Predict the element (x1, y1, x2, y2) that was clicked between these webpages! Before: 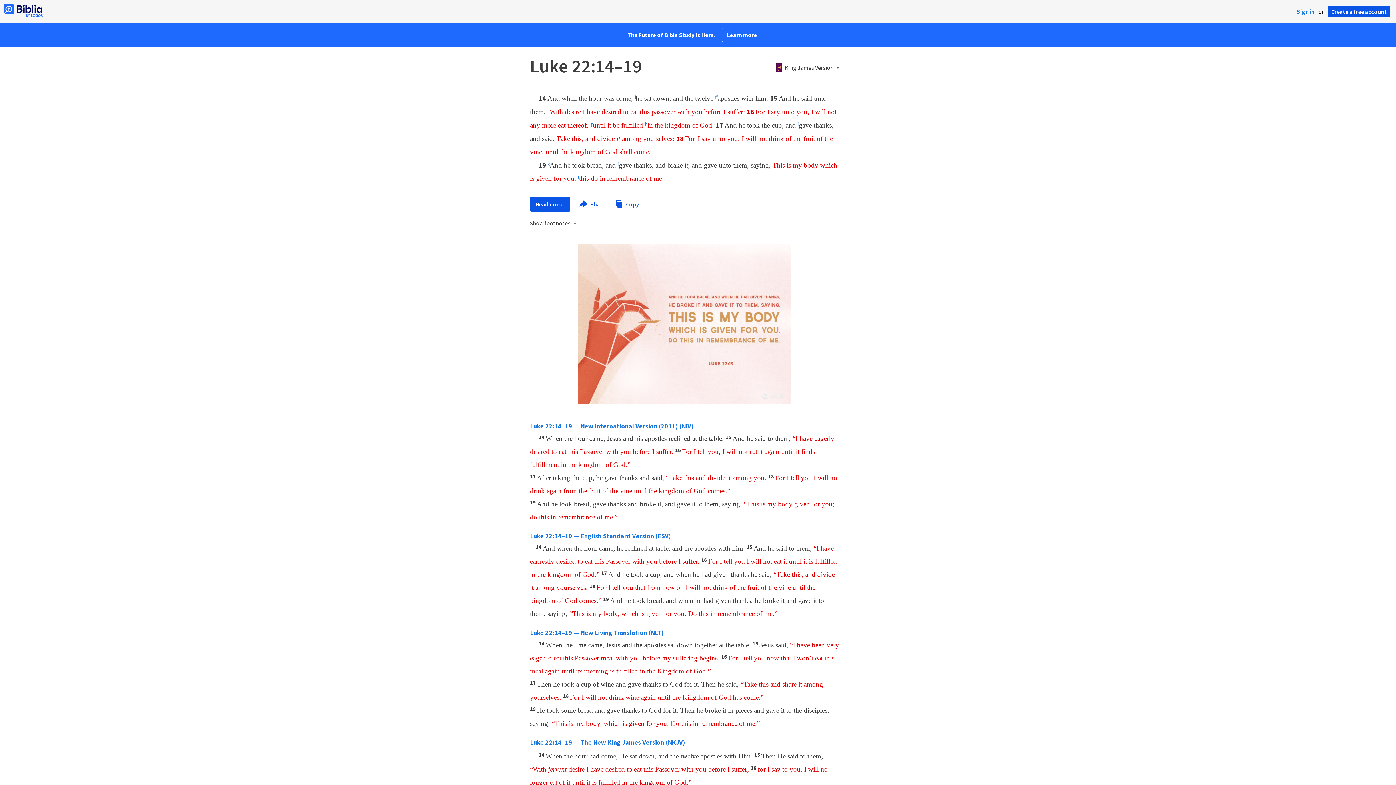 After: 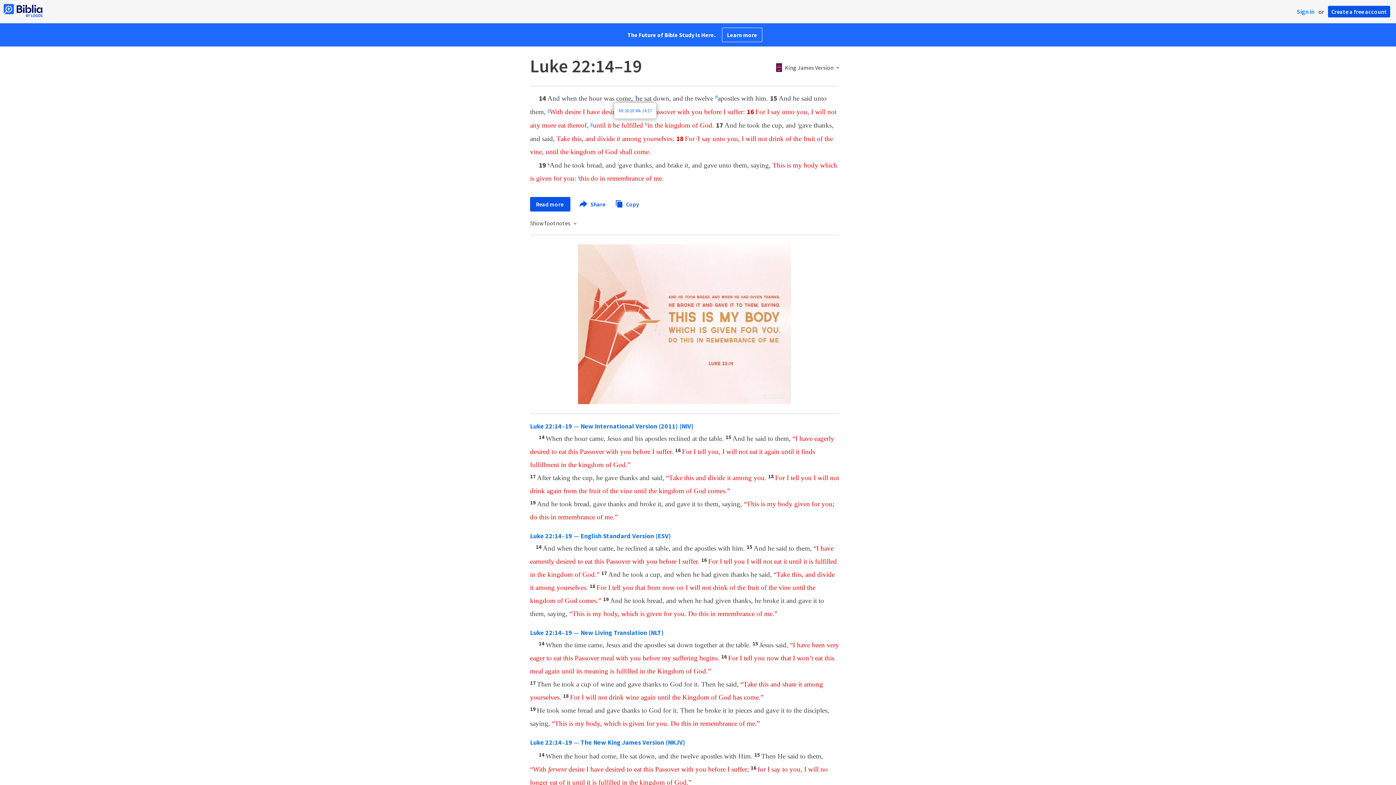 Action: bbox: (634, 96, 636, 101) label: f